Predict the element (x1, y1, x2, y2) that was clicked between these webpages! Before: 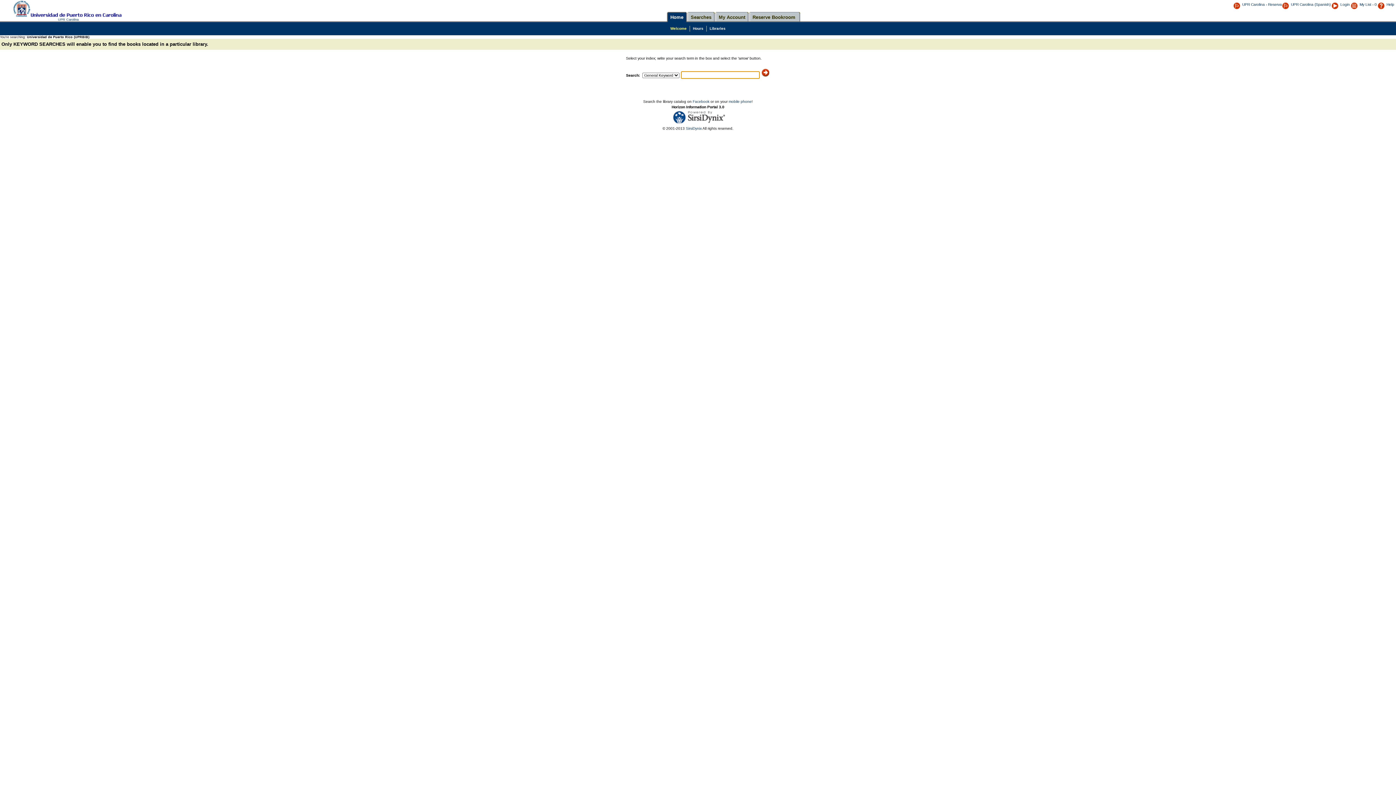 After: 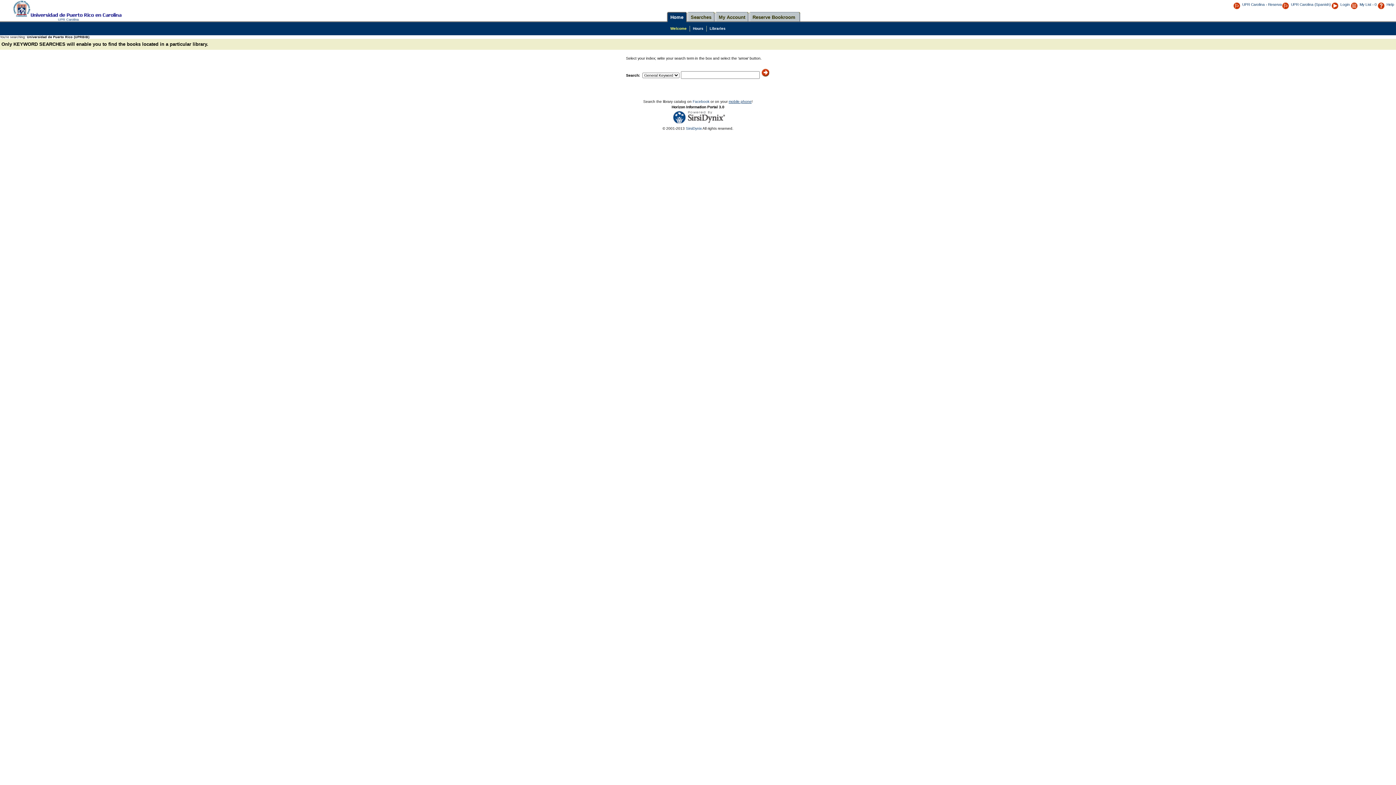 Action: label: mobile phone bbox: (728, 99, 751, 103)